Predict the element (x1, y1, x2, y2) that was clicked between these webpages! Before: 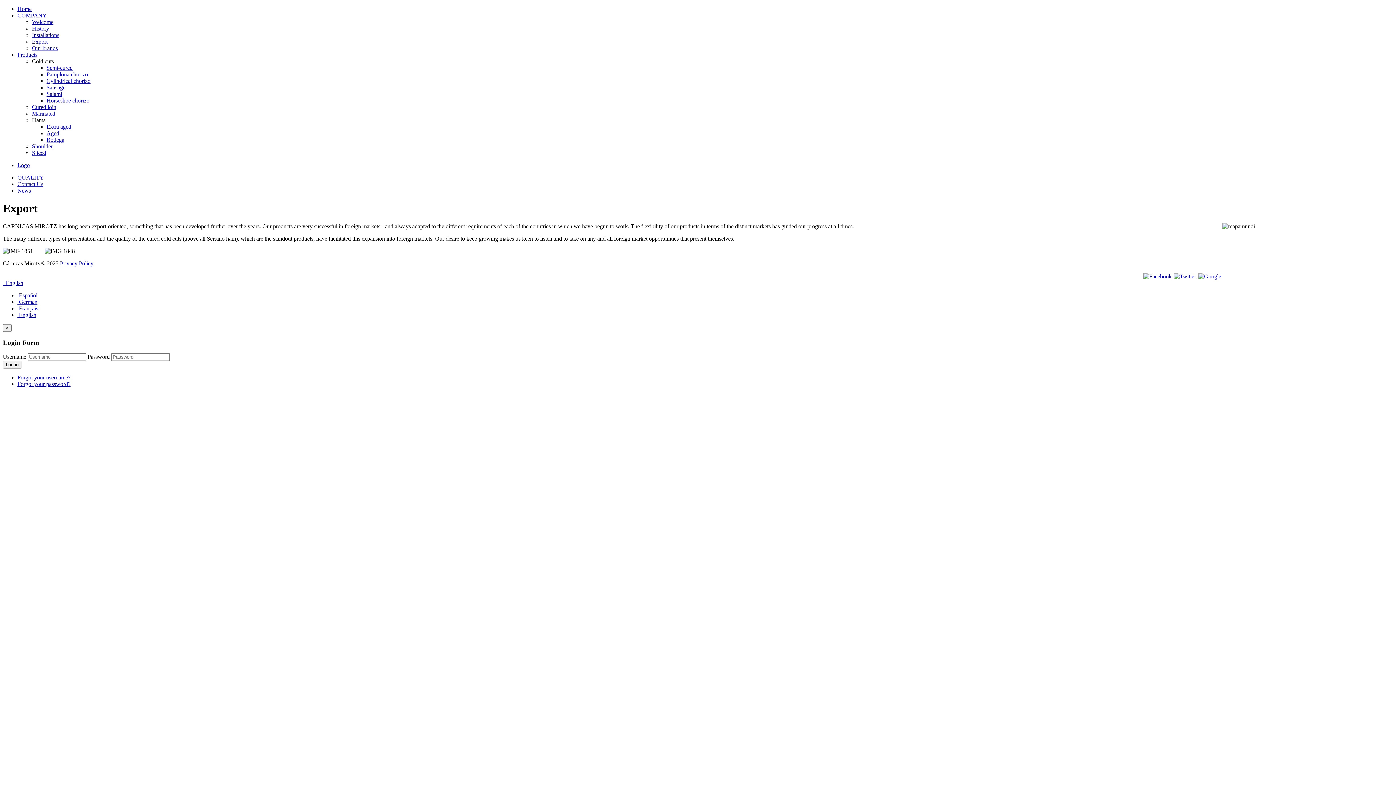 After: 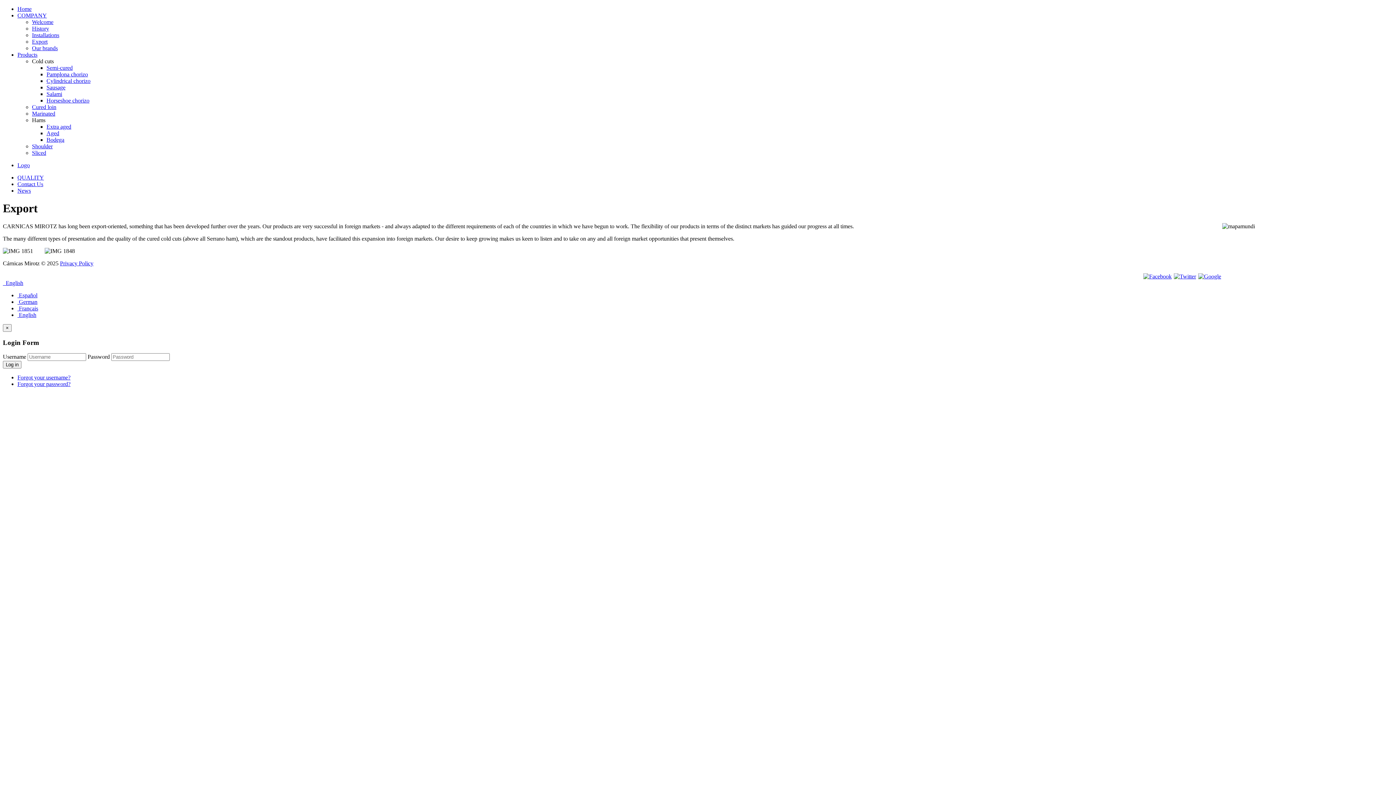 Action: bbox: (1174, 273, 1196, 279)